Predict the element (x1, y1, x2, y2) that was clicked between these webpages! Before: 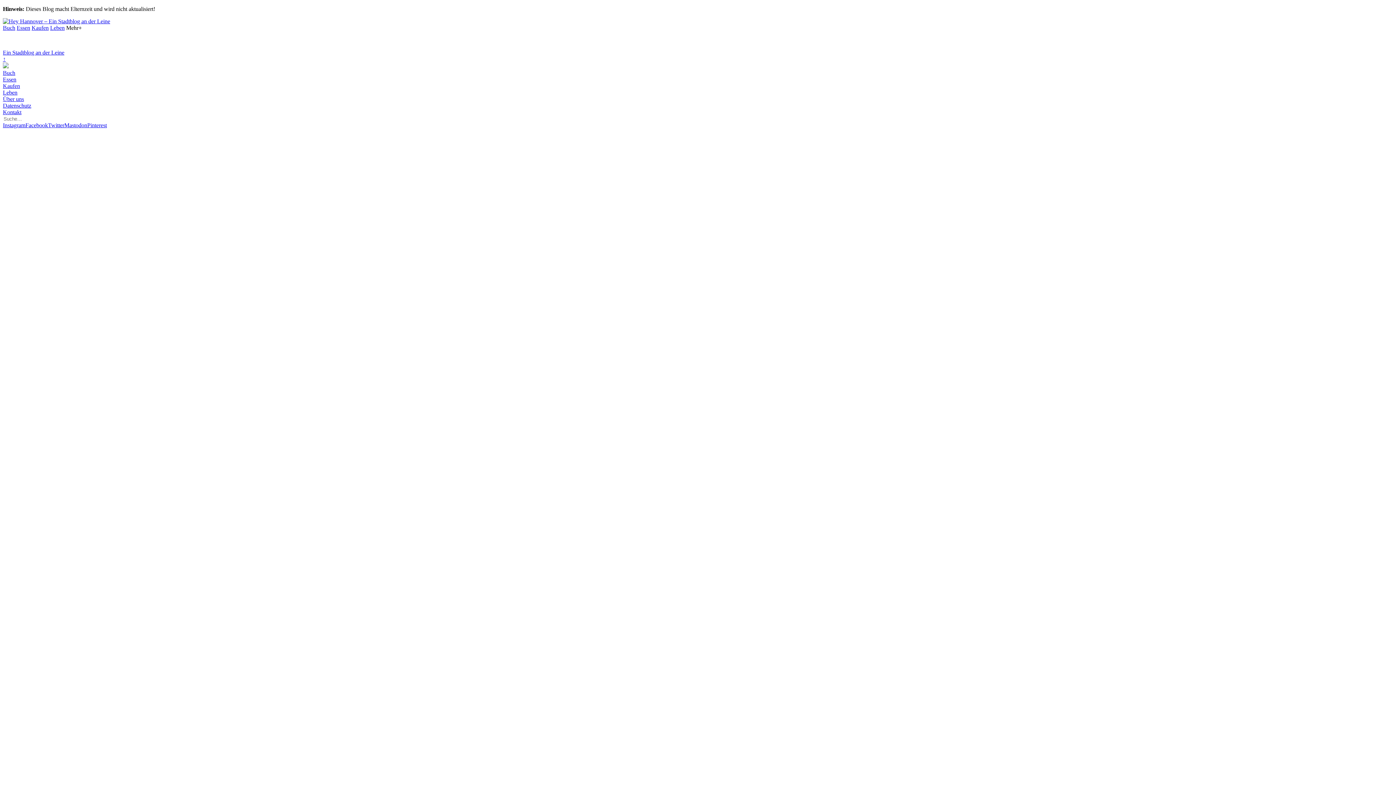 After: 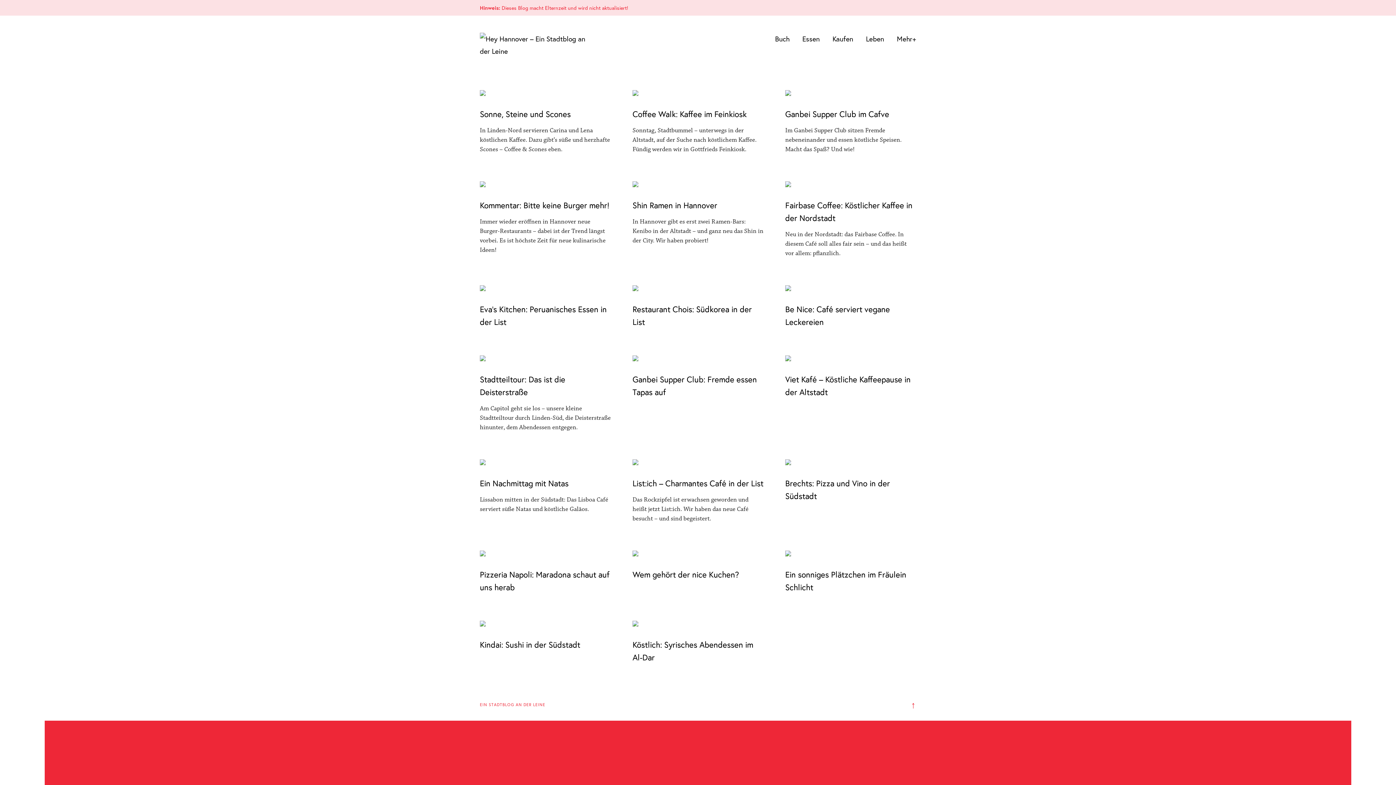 Action: label: Essen bbox: (2, 76, 16, 82)